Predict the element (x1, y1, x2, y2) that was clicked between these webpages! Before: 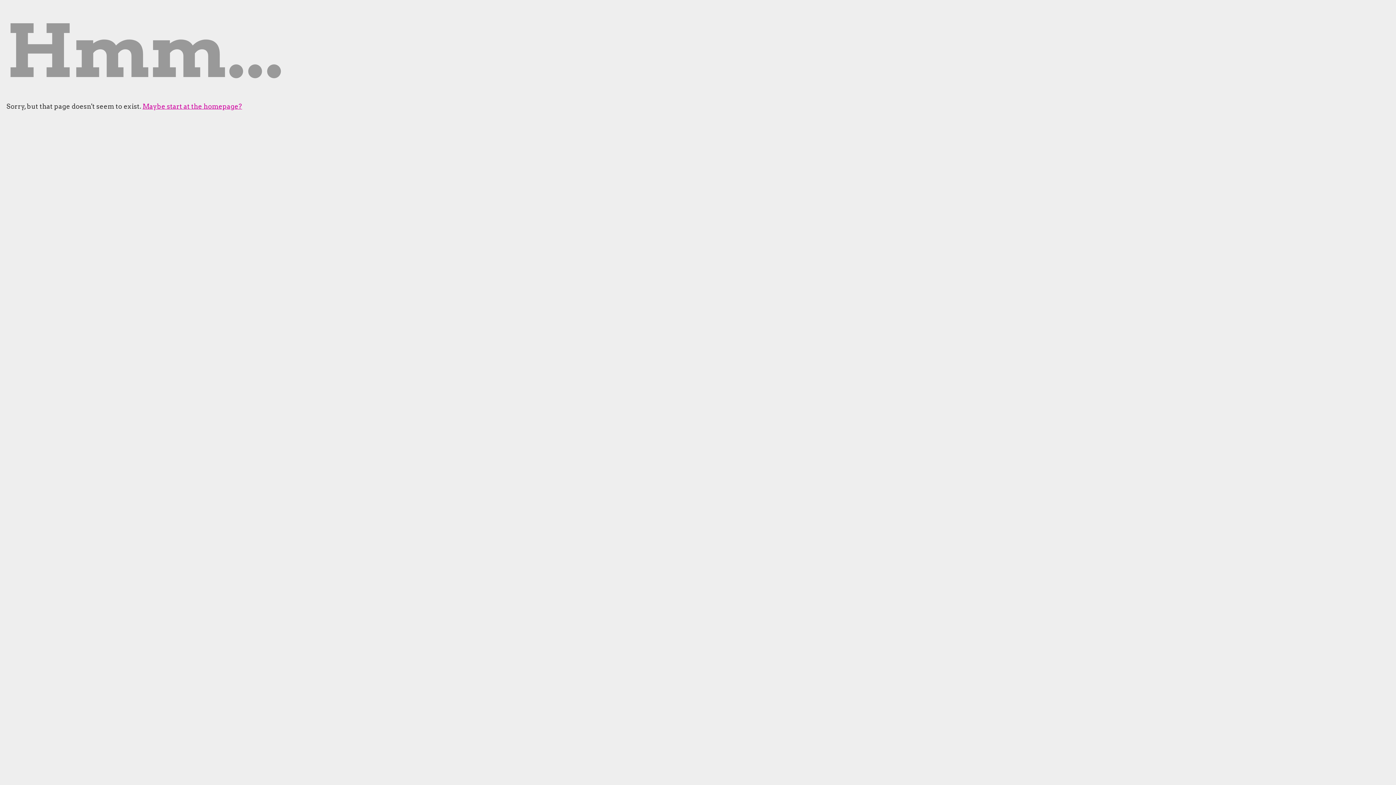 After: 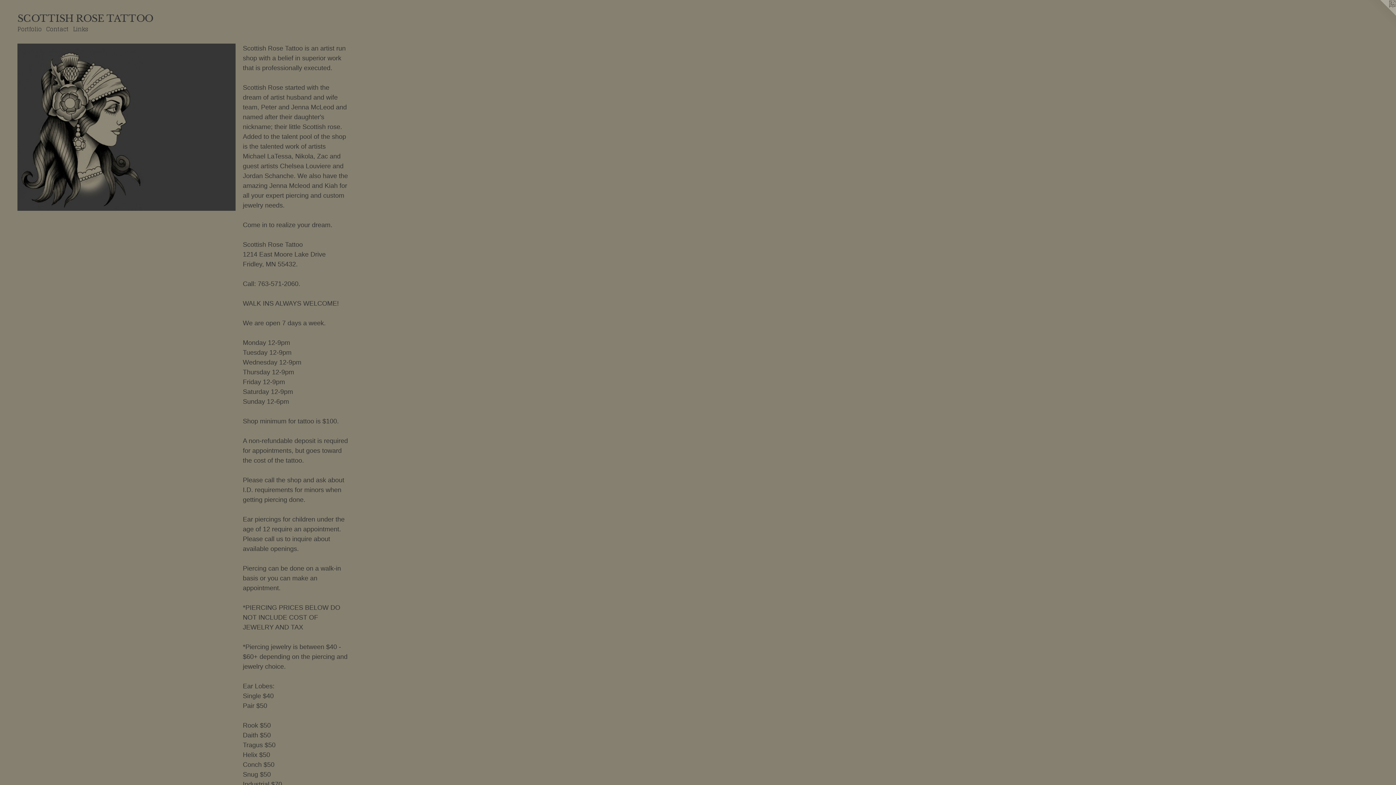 Action: label: Maybe start at the homepage? bbox: (142, 102, 242, 110)